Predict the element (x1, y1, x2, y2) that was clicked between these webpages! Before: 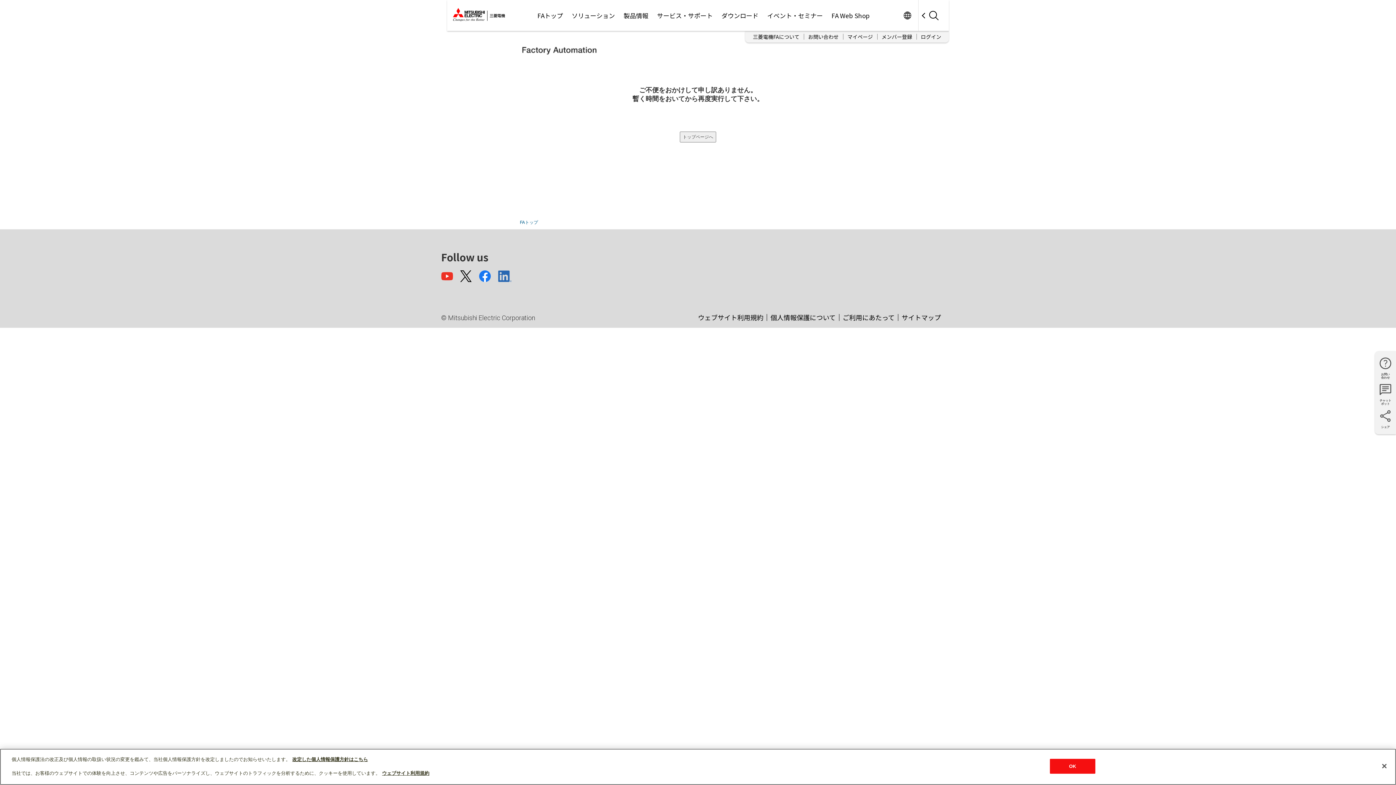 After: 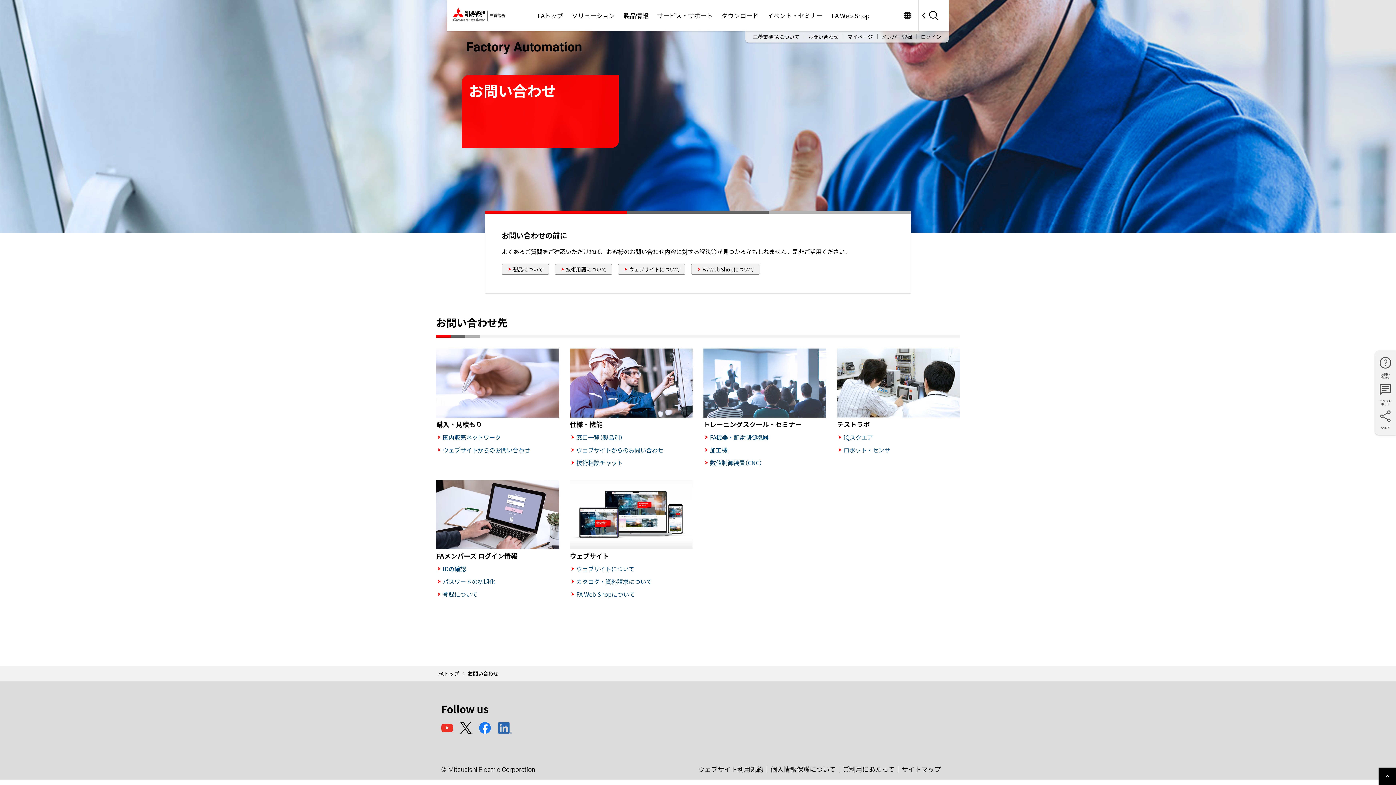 Action: bbox: (804, 30, 843, 42) label: お問い合わせ